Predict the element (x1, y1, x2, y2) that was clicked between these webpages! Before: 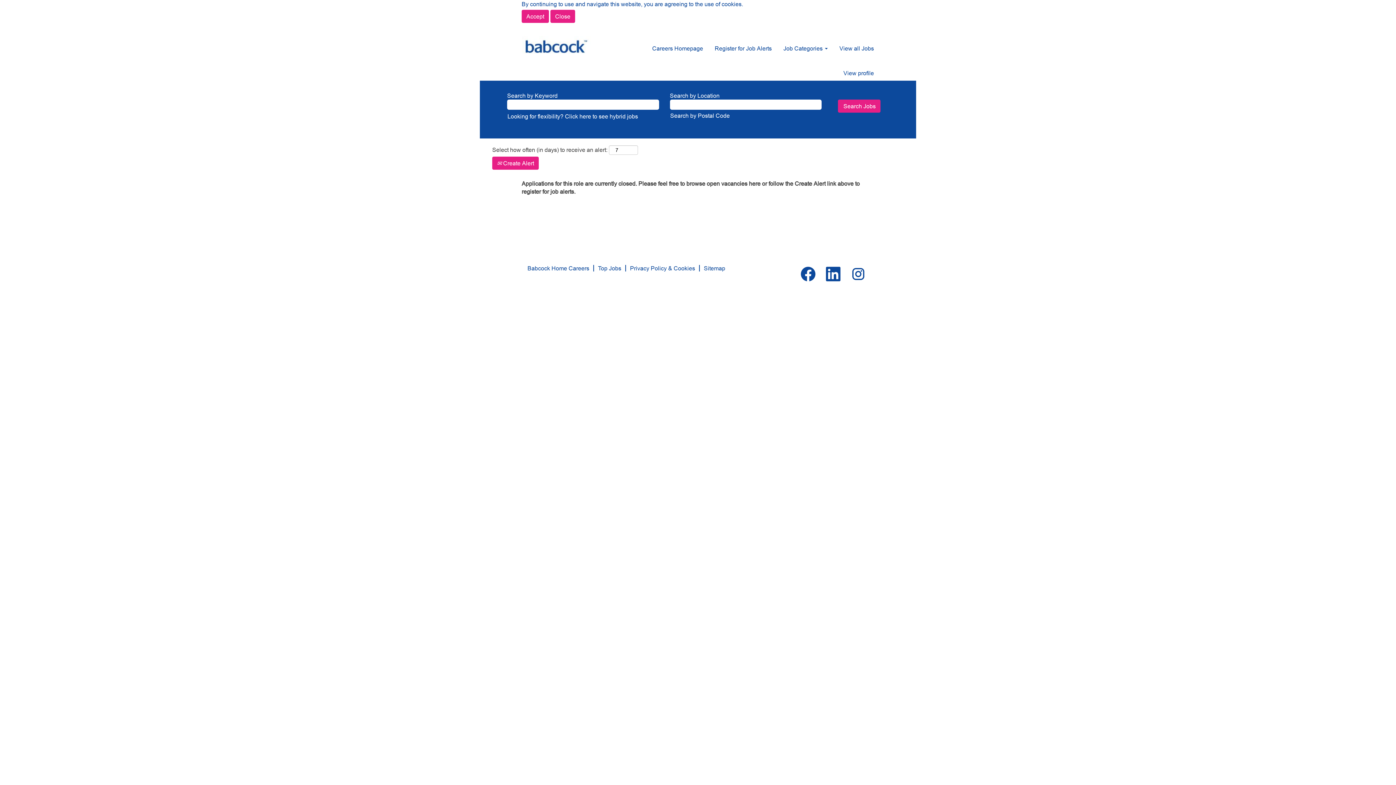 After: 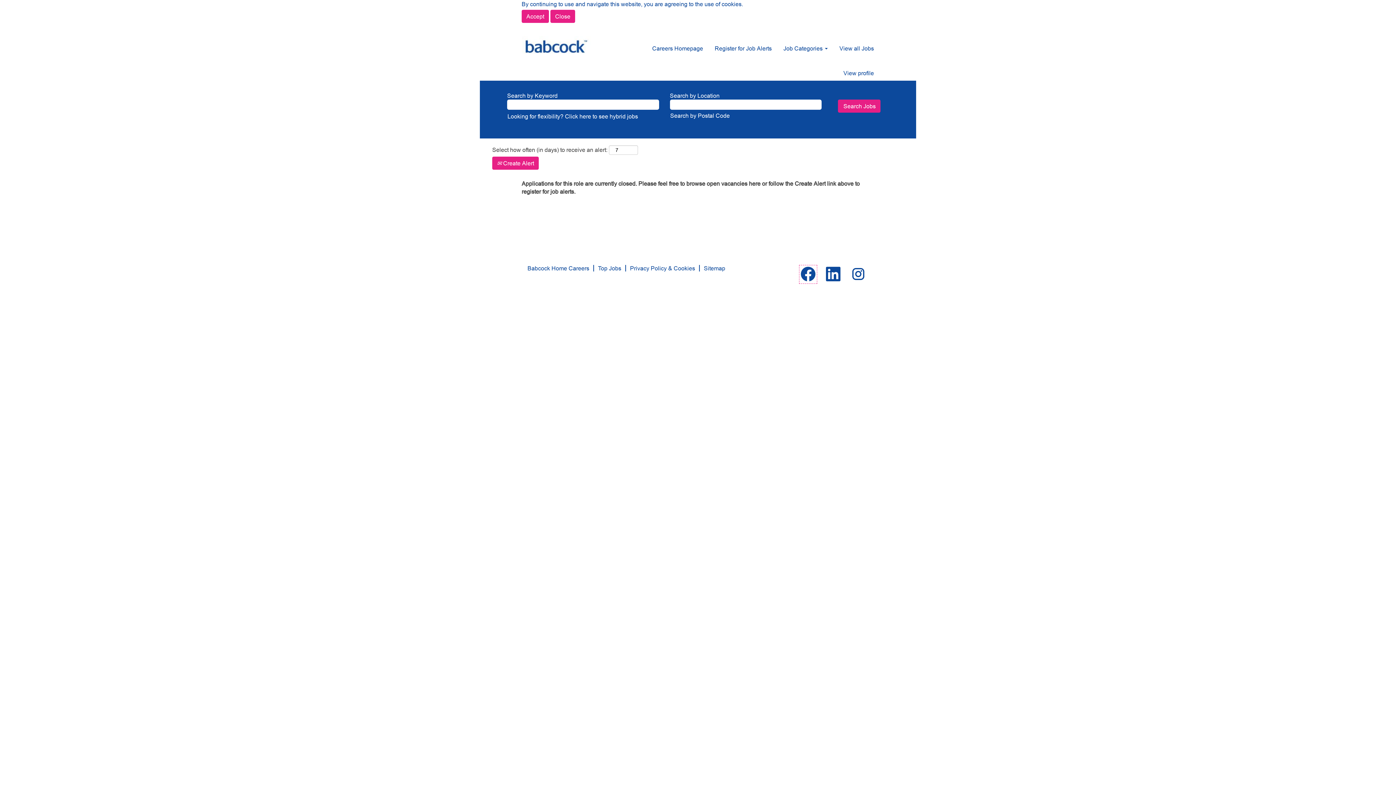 Action: bbox: (799, 264, 817, 283)